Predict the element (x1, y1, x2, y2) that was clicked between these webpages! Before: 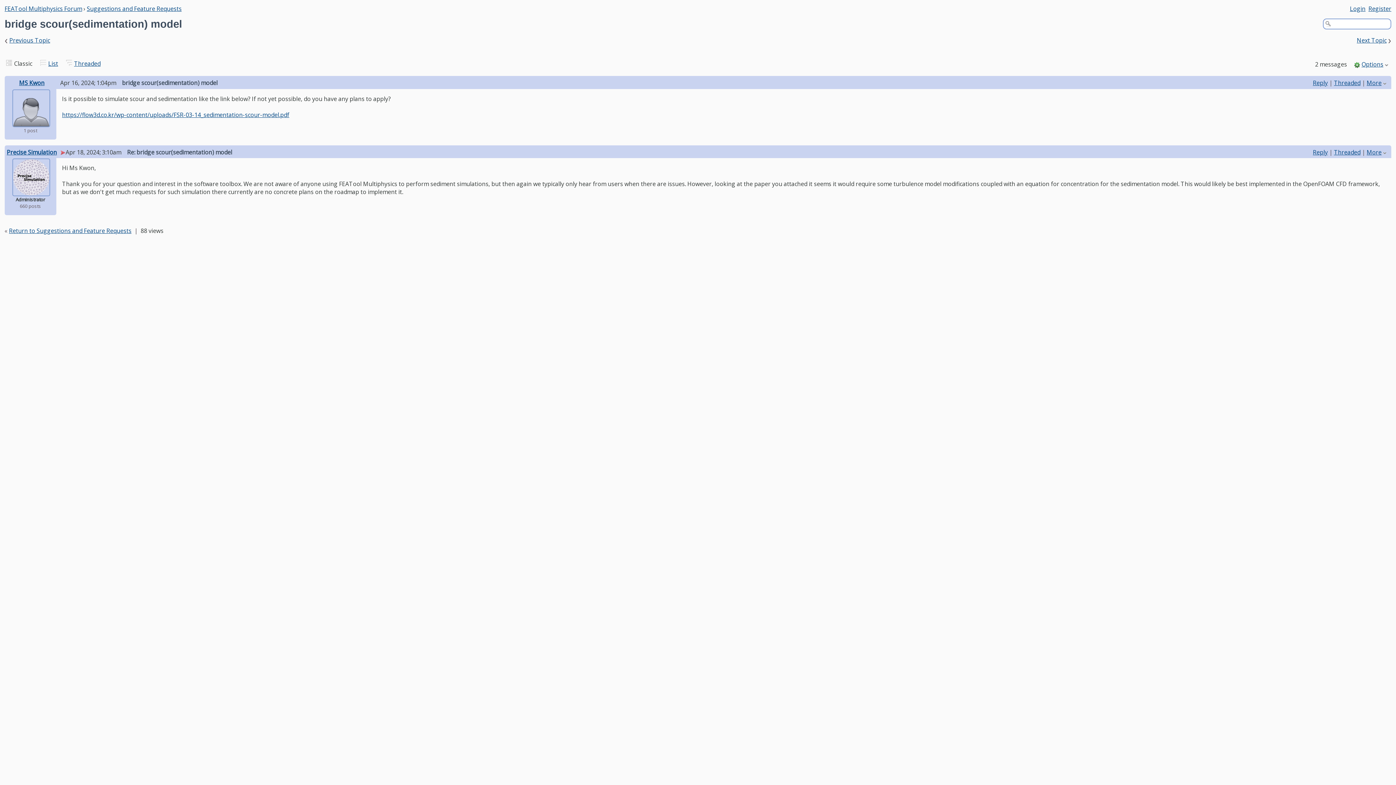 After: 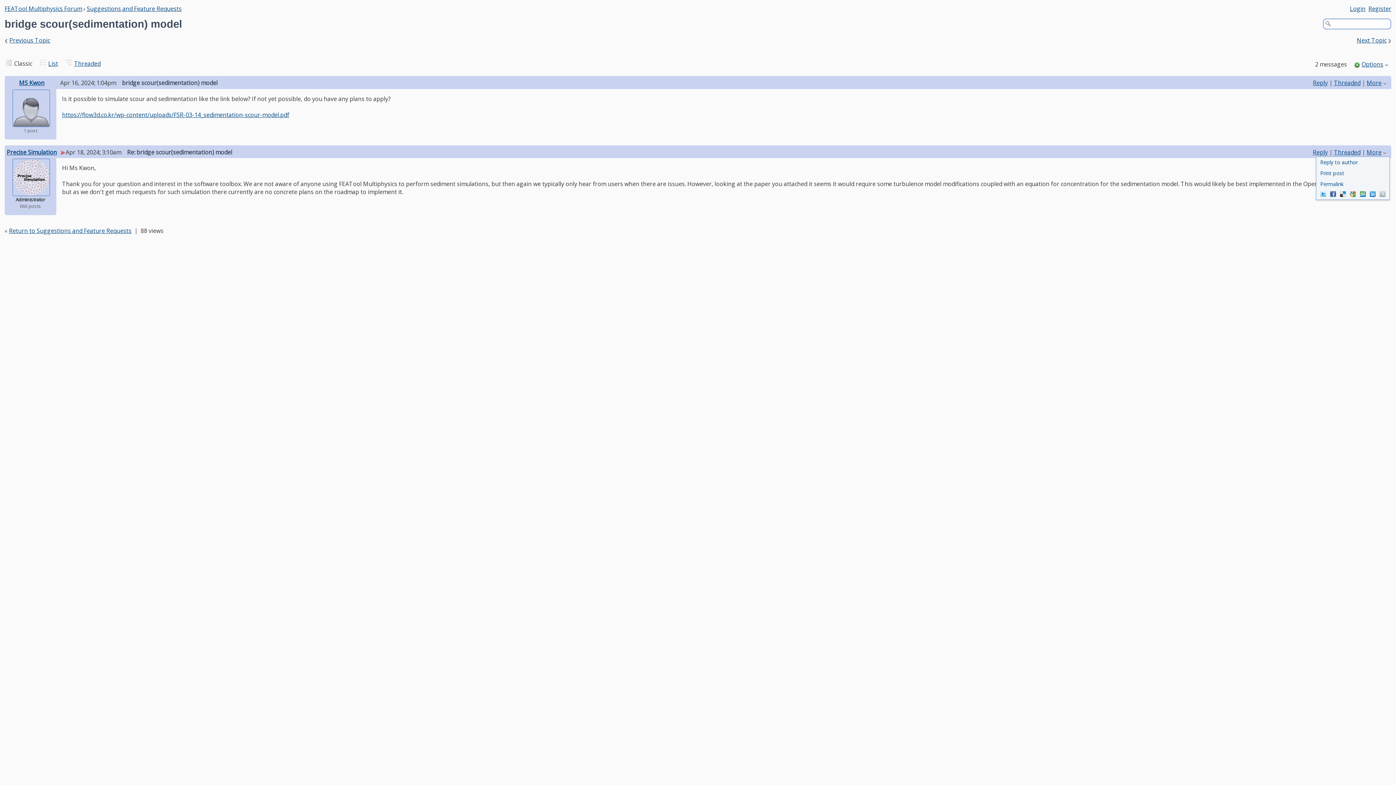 Action: bbox: (1367, 148, 1381, 156) label: More